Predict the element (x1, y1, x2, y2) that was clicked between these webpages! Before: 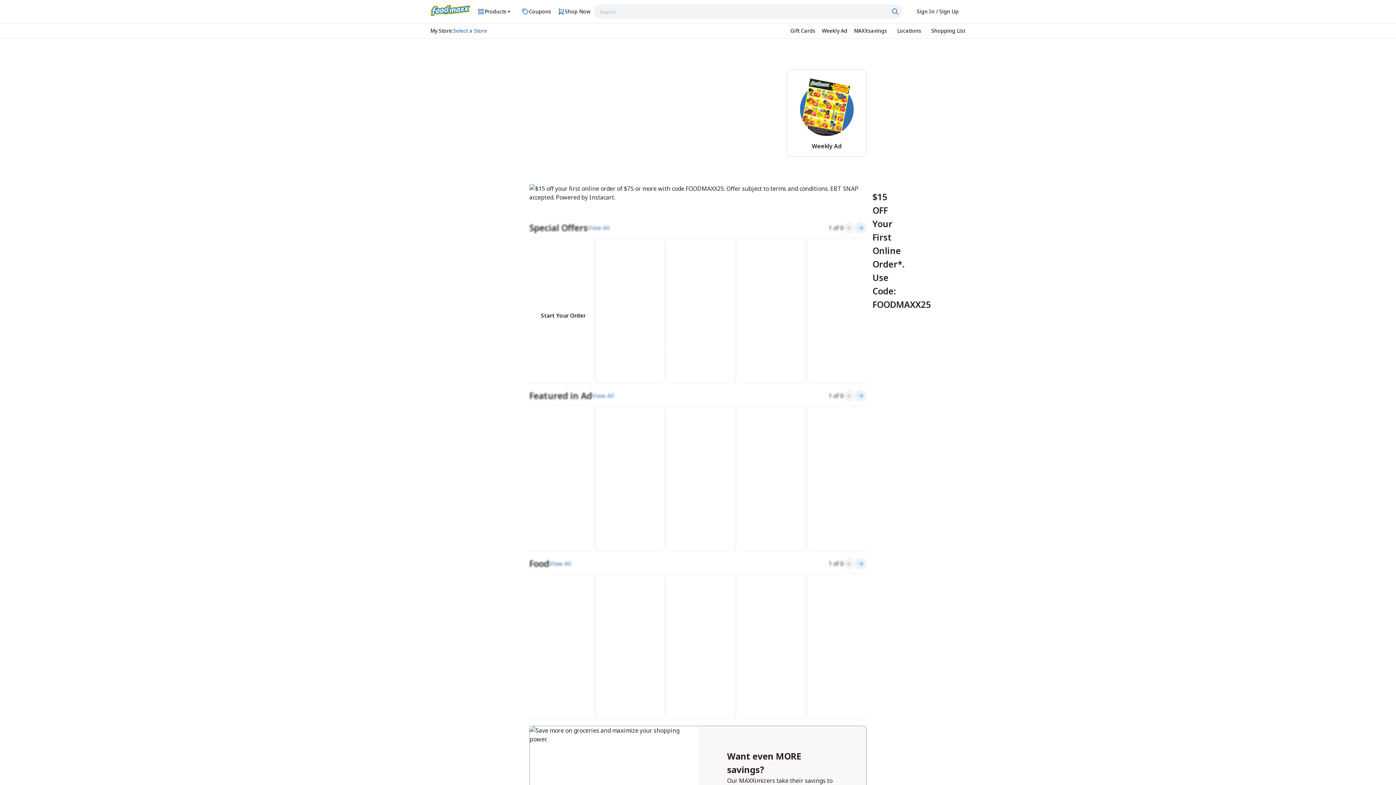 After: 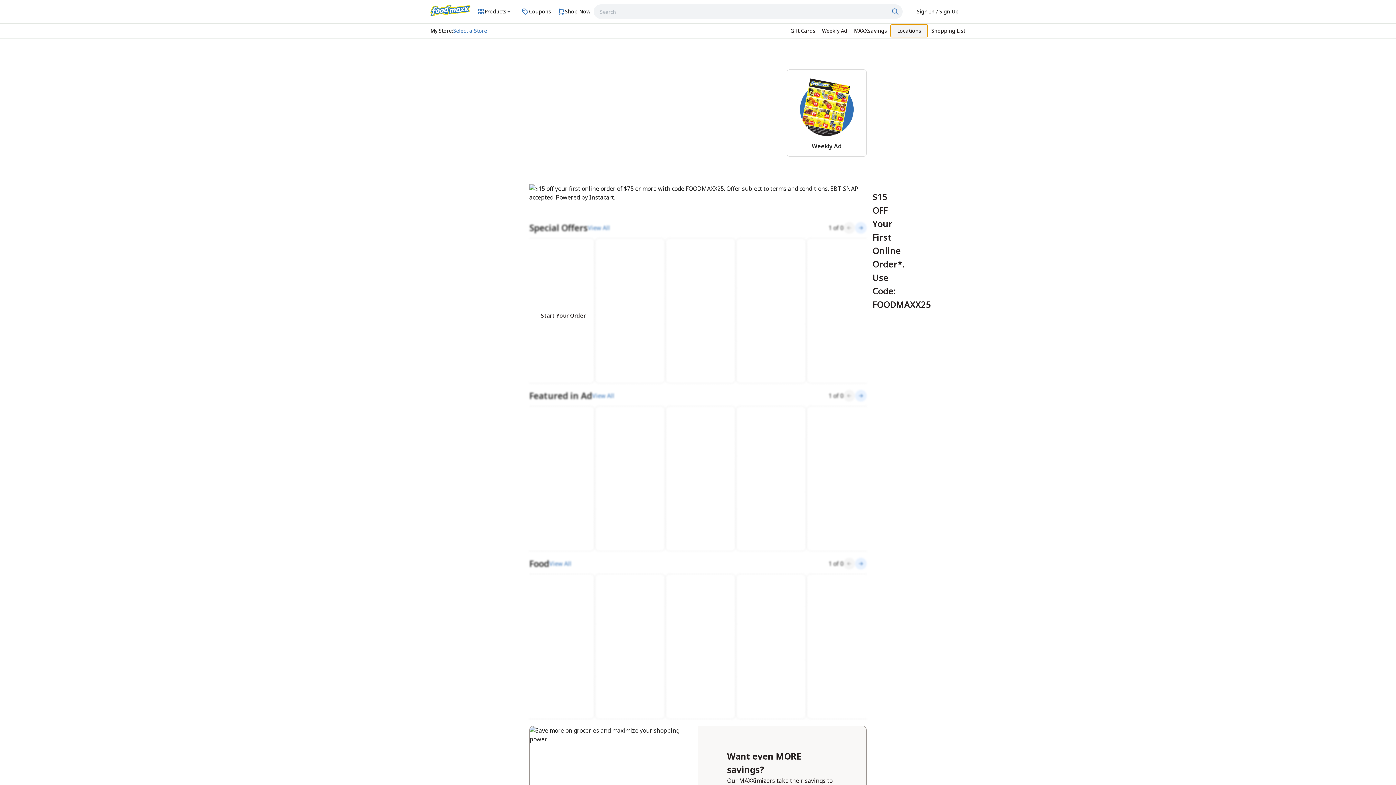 Action: bbox: (890, 24, 928, 37) label: Locations